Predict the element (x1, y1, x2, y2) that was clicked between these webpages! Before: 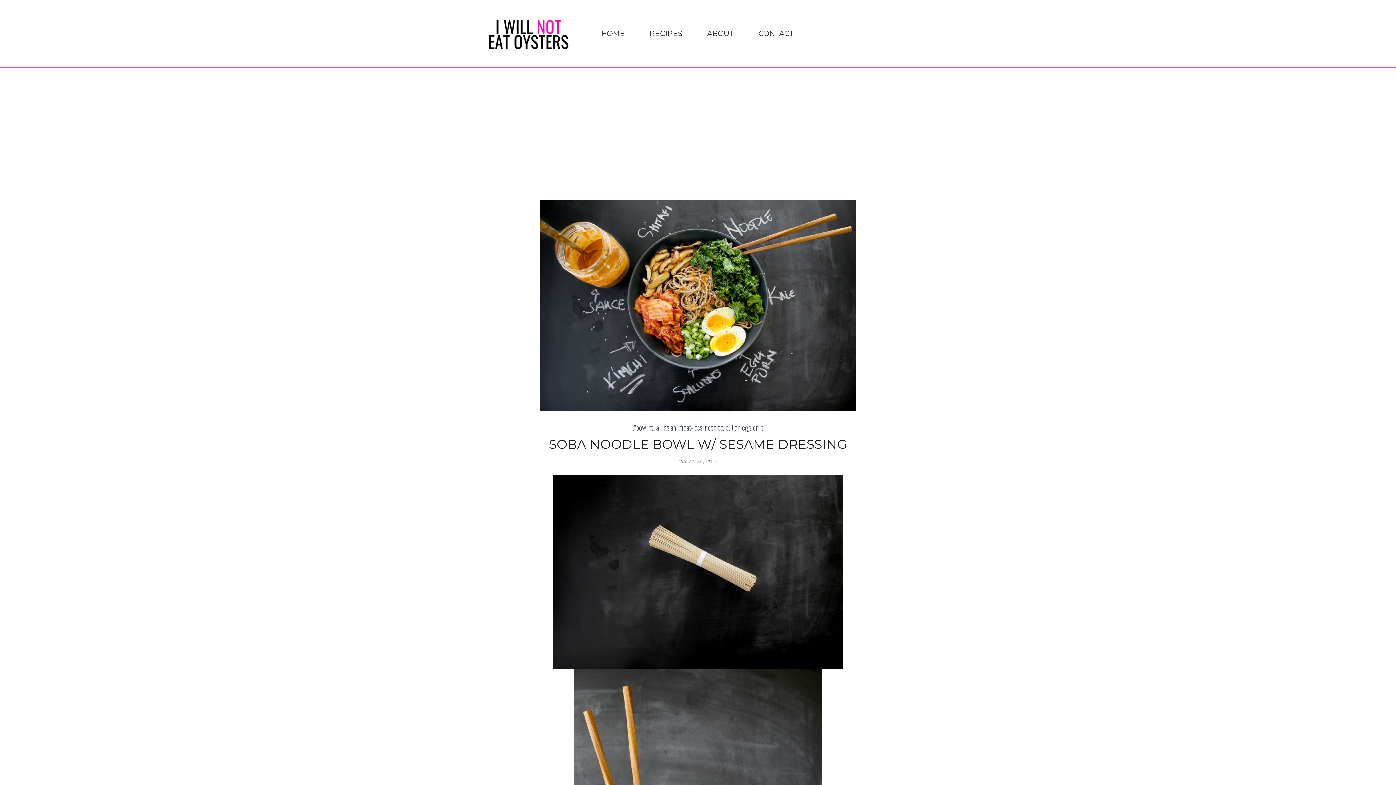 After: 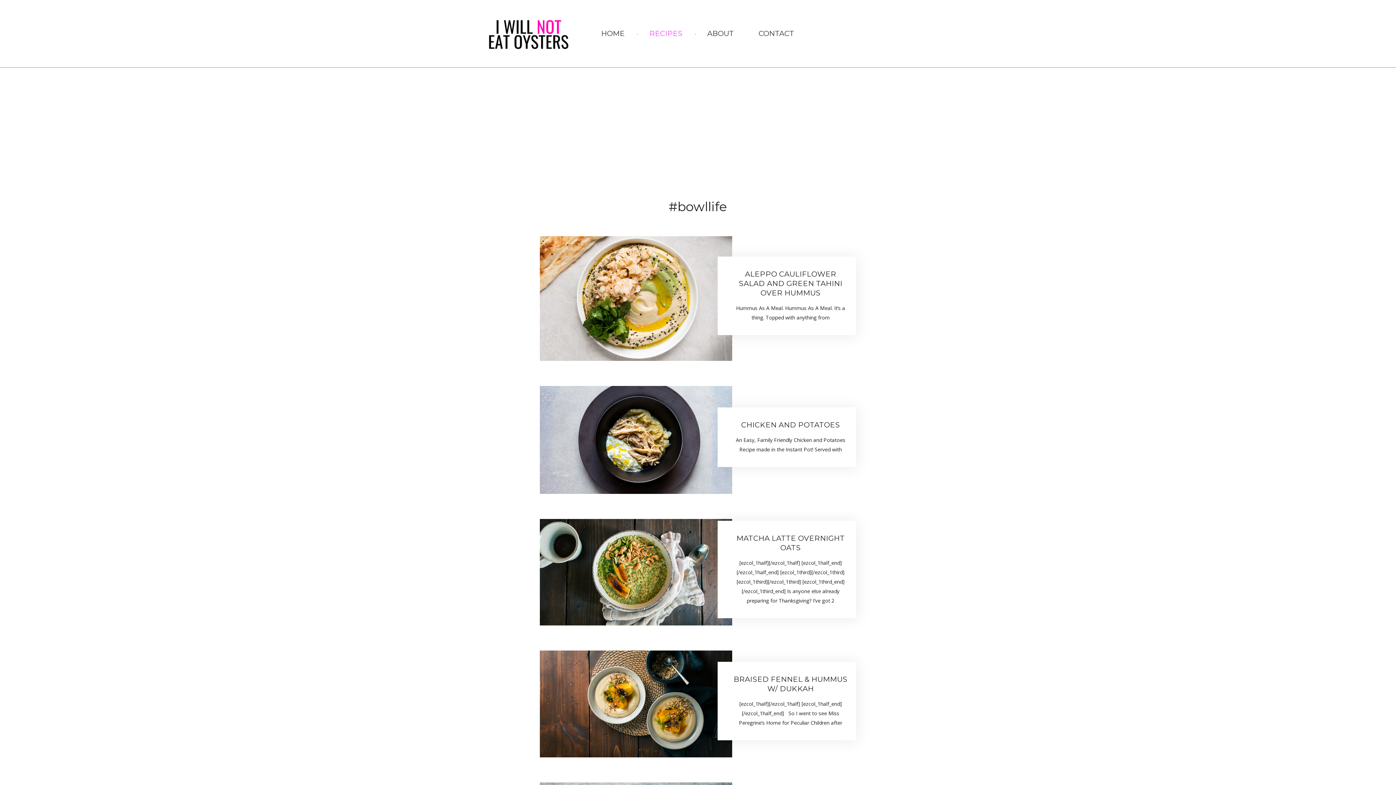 Action: label: #bowllife bbox: (633, 423, 653, 432)